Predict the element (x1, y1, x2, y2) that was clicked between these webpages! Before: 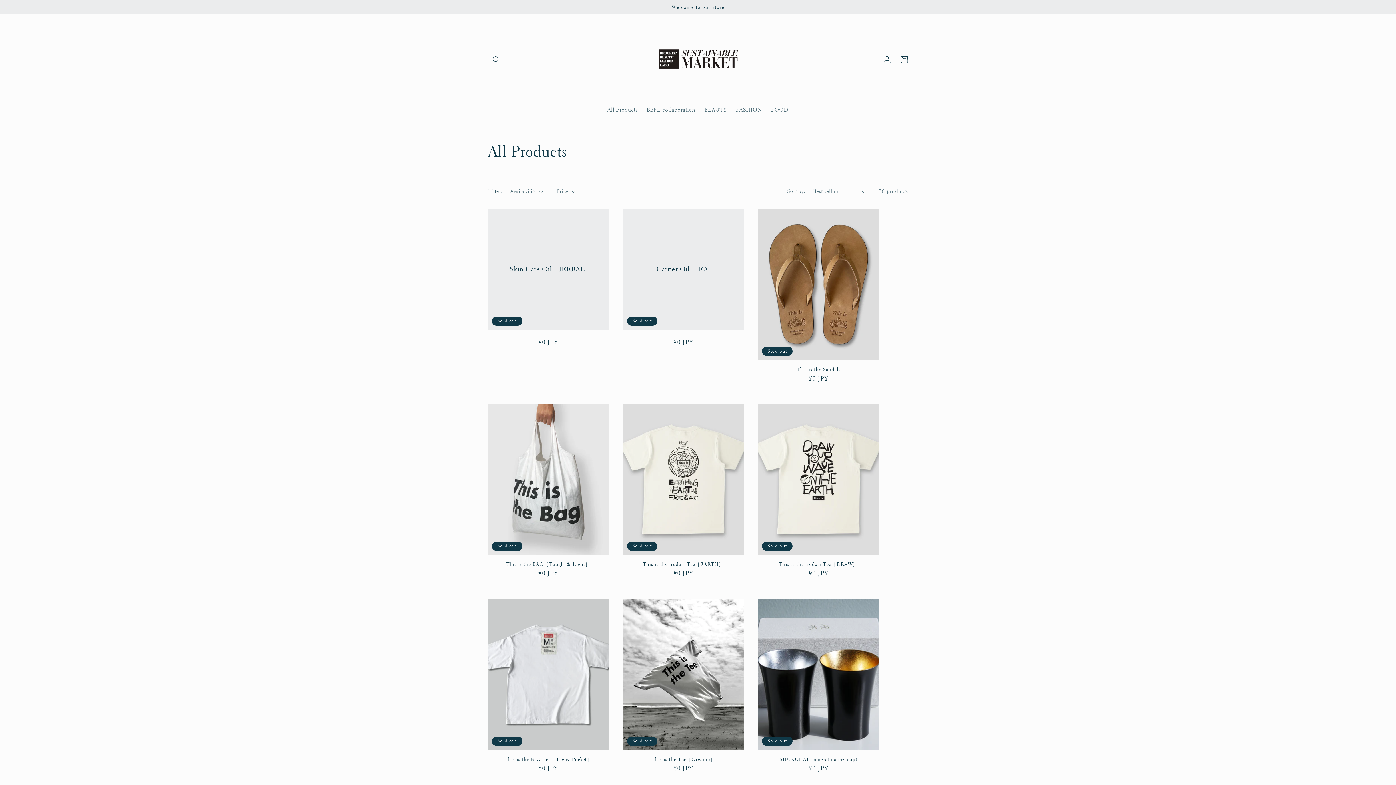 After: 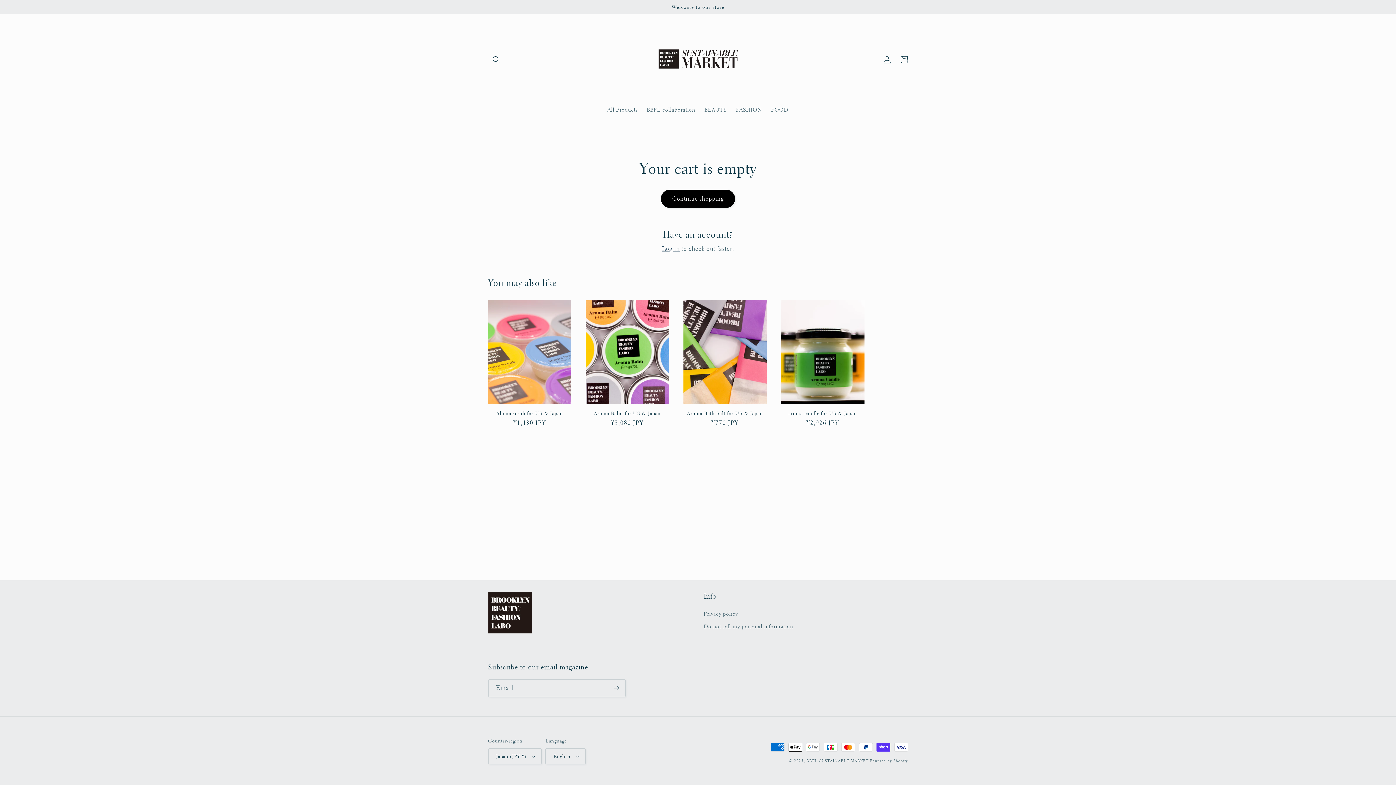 Action: label: Cart bbox: (895, 51, 912, 68)